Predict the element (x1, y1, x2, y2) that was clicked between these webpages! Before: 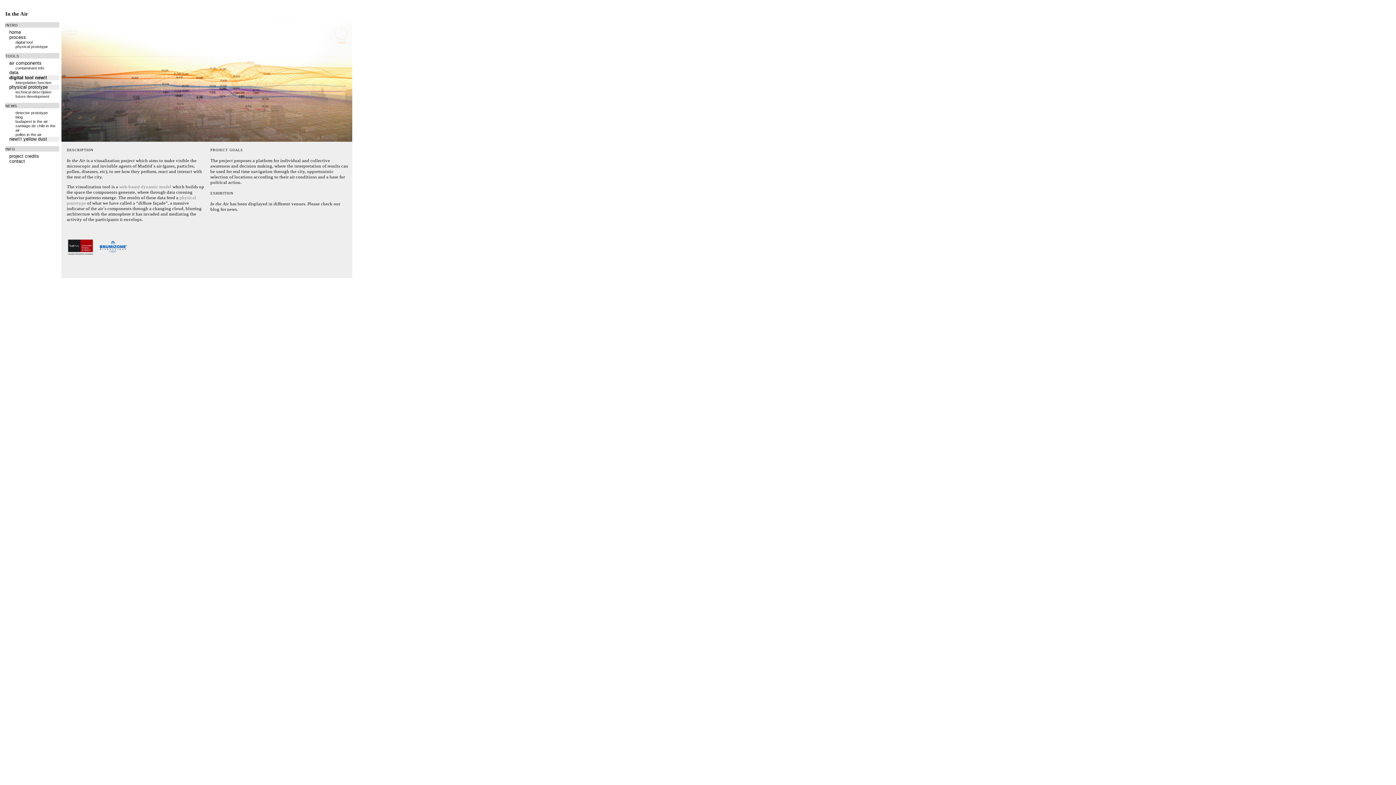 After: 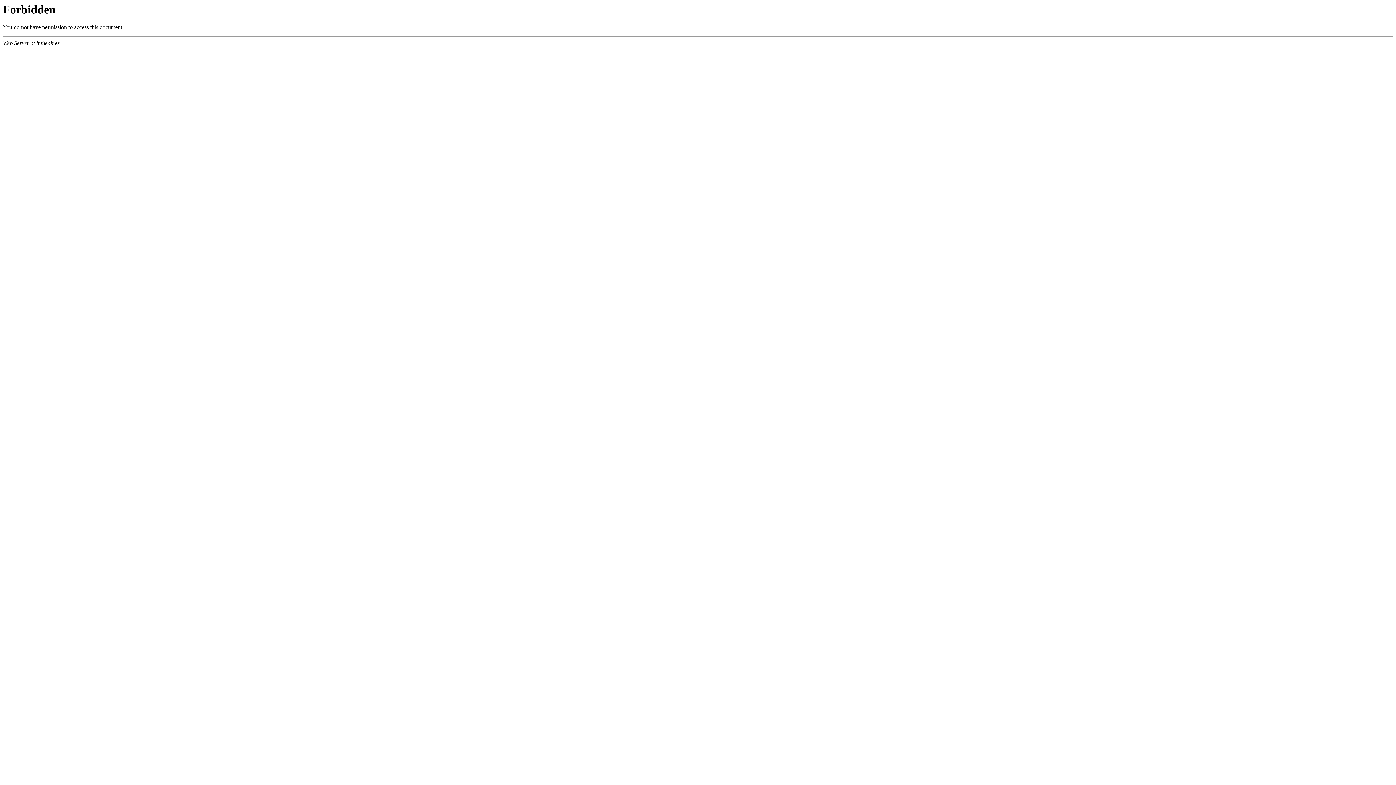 Action: bbox: (15, 119, 59, 123) label: budapest in the air